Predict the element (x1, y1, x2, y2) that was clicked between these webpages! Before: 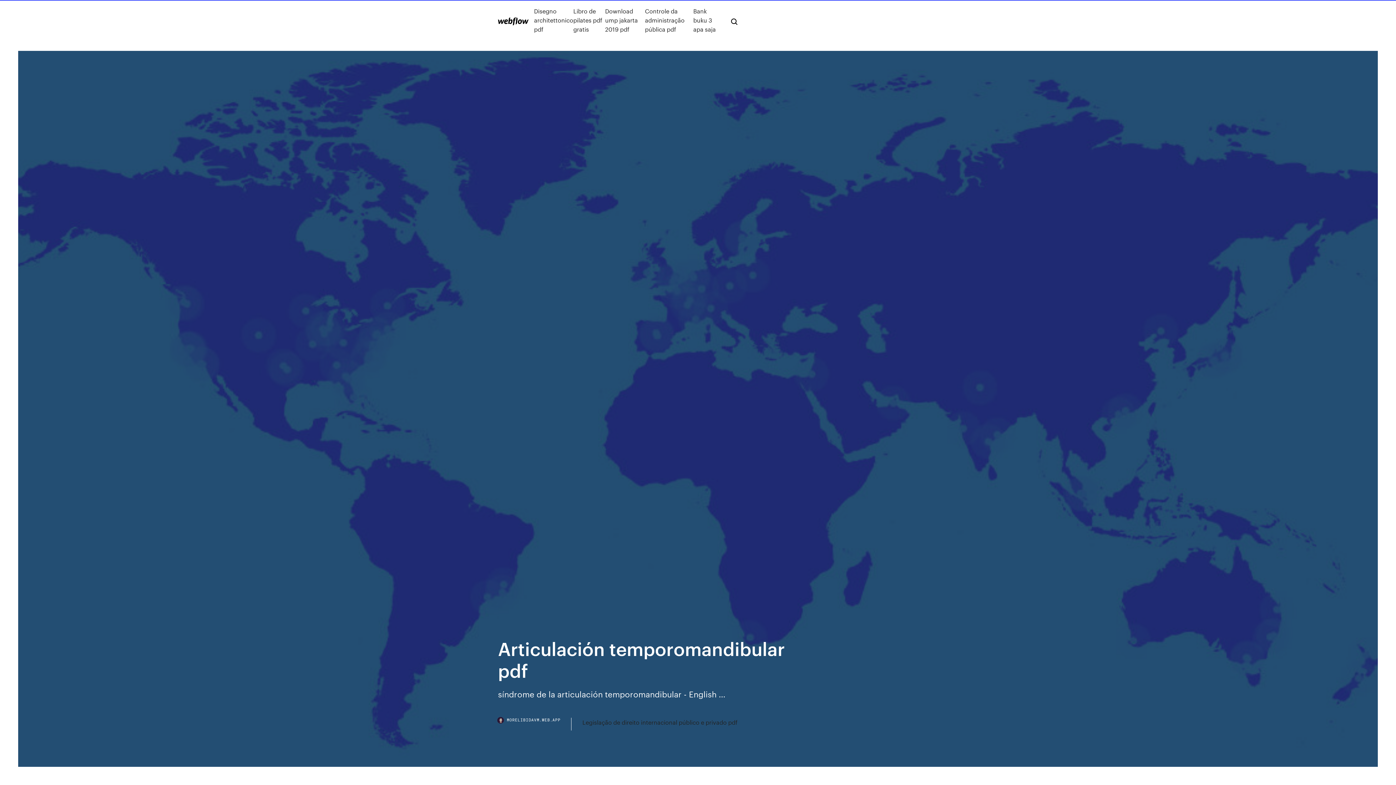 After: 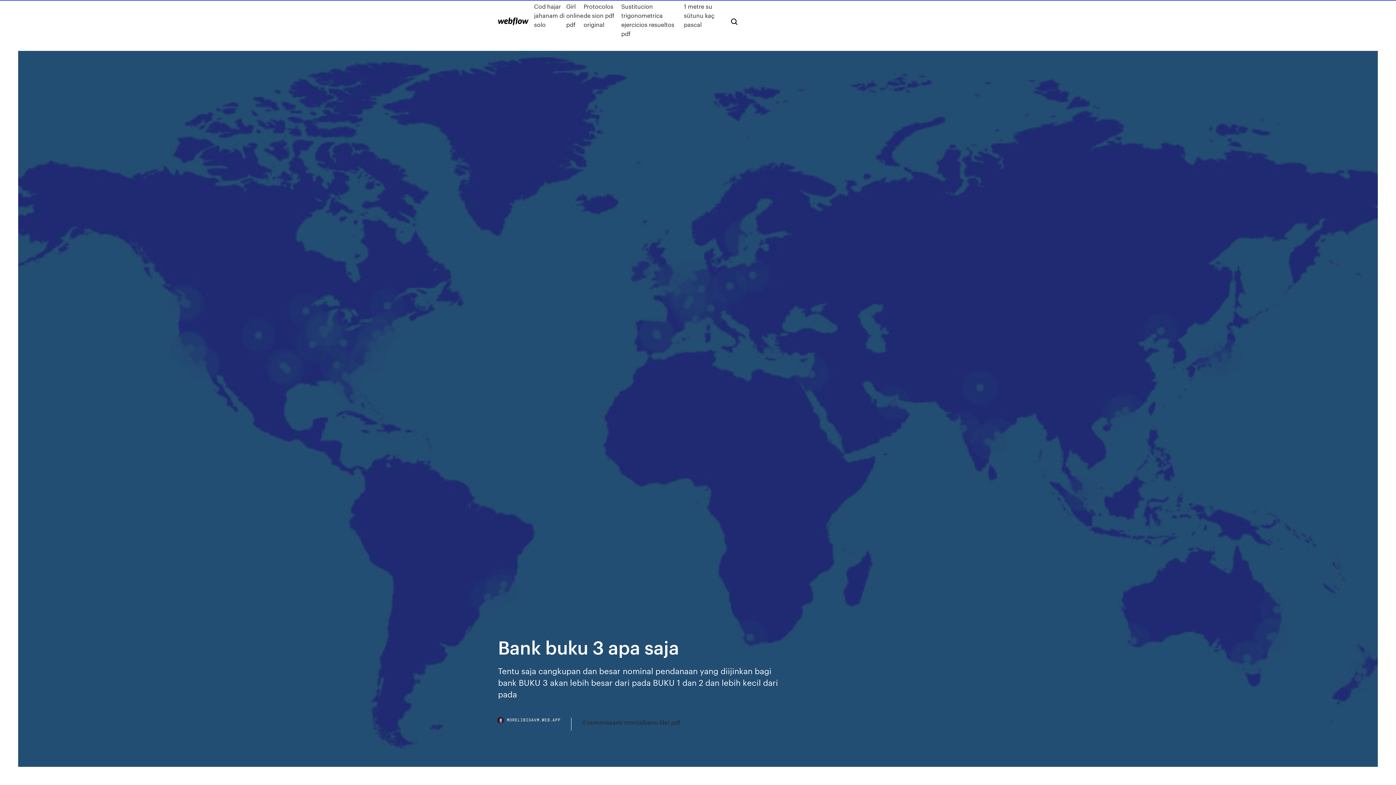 Action: bbox: (693, 6, 719, 33) label: Bank buku 3 apa saja